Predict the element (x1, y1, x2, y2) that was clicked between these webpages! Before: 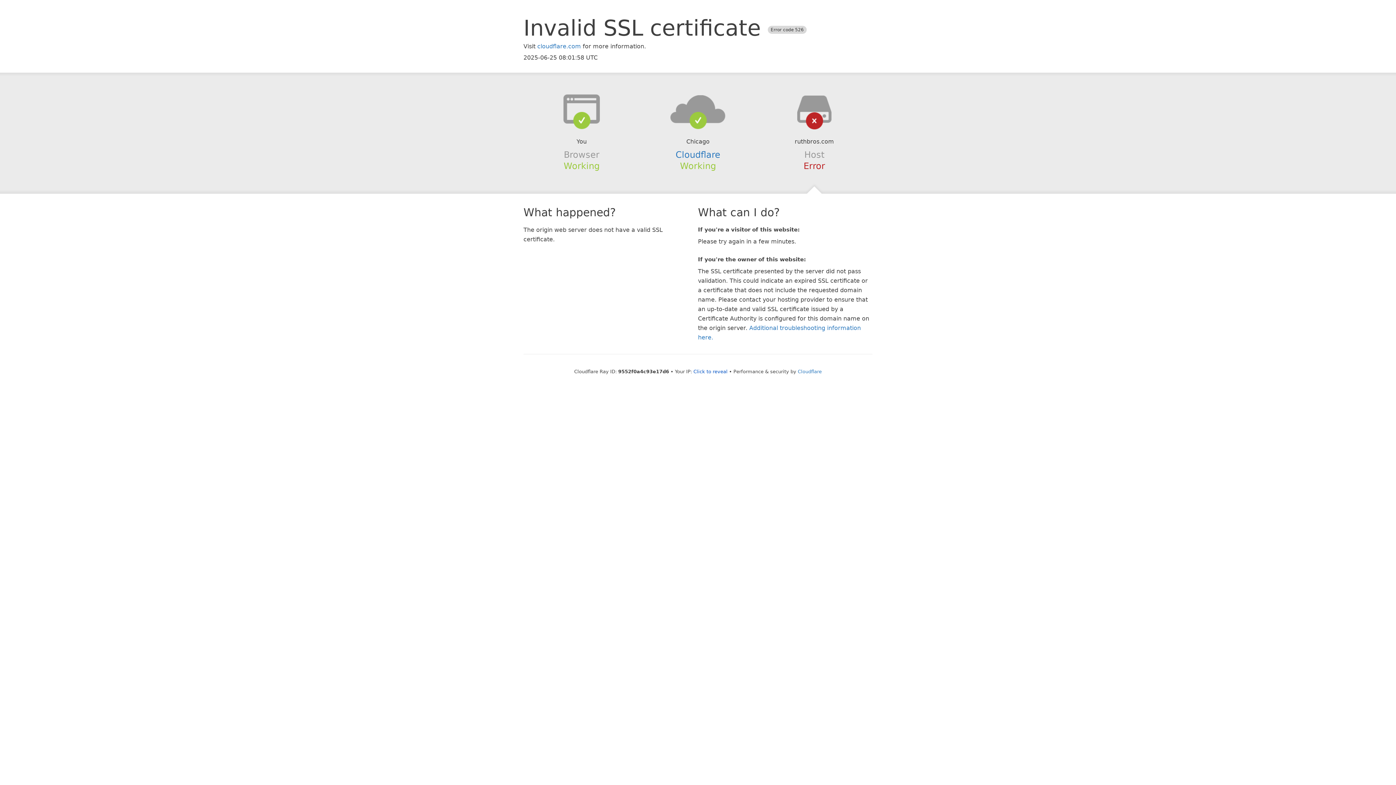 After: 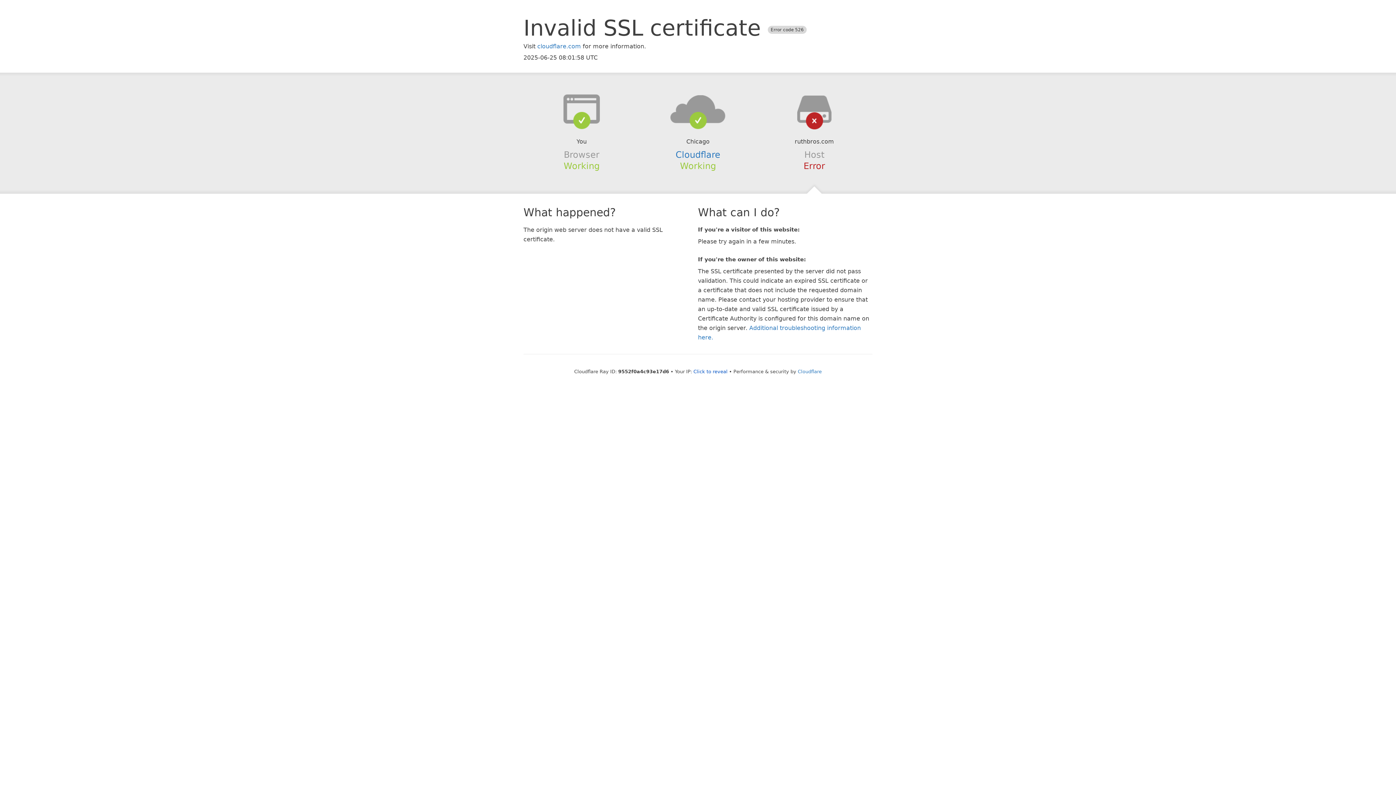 Action: bbox: (639, 94, 756, 123)